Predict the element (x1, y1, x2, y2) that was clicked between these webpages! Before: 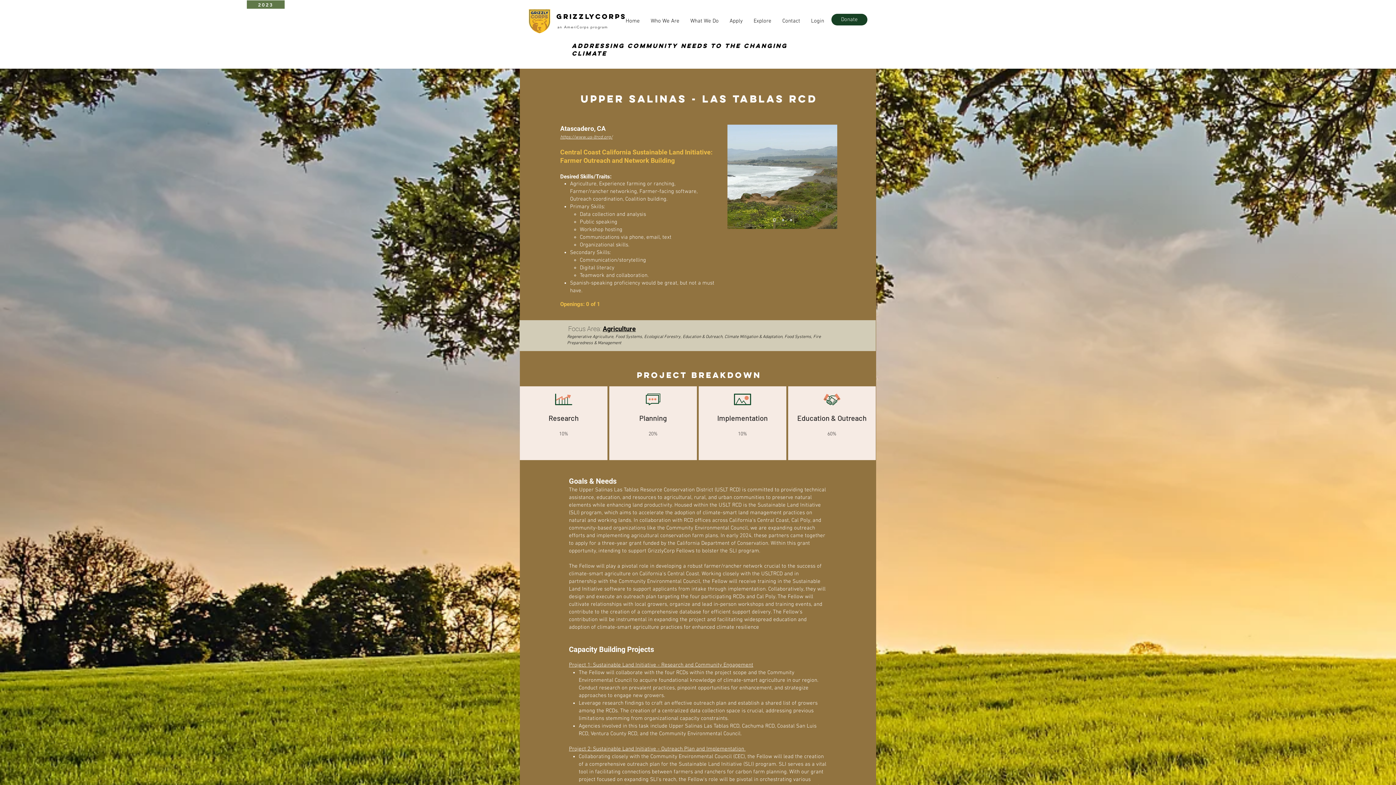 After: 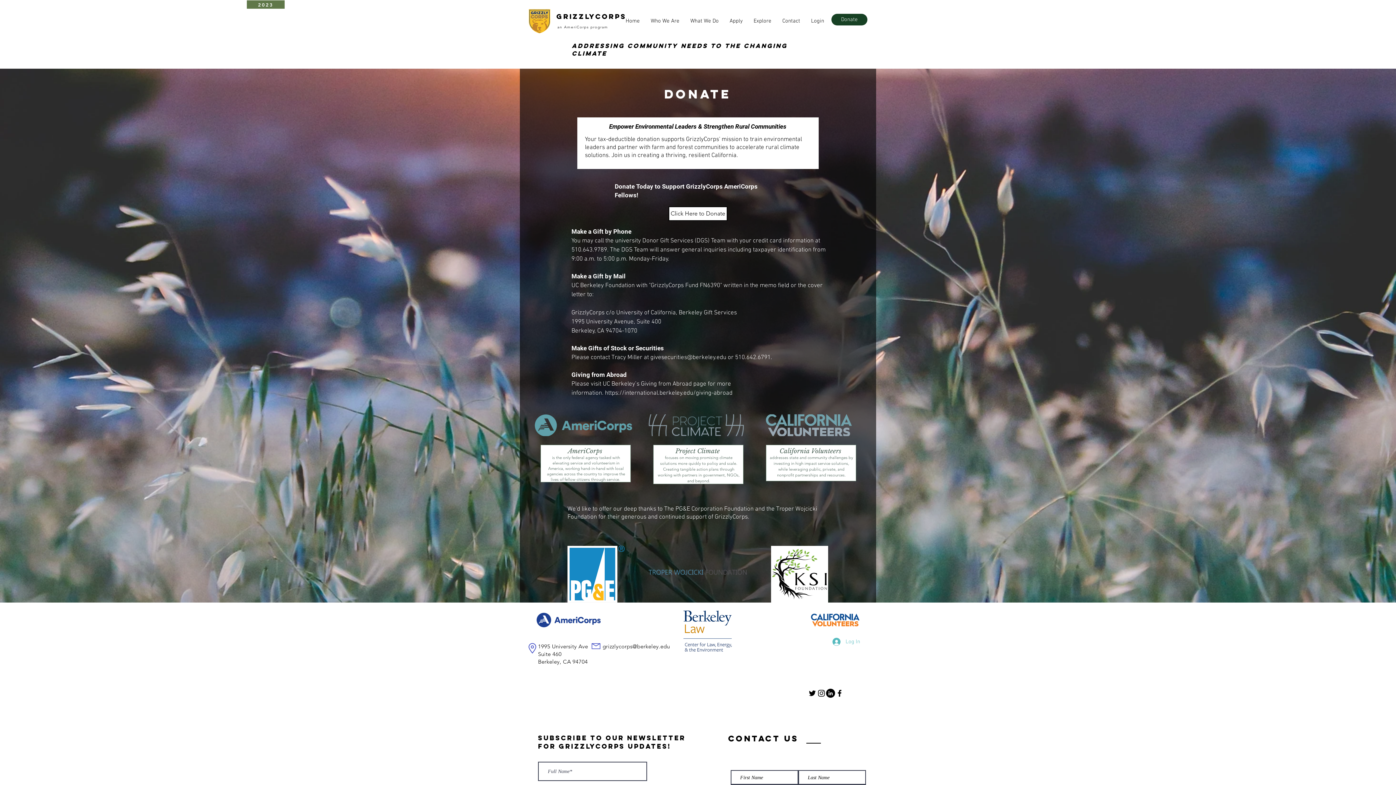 Action: label: Donate bbox: (831, 13, 867, 25)